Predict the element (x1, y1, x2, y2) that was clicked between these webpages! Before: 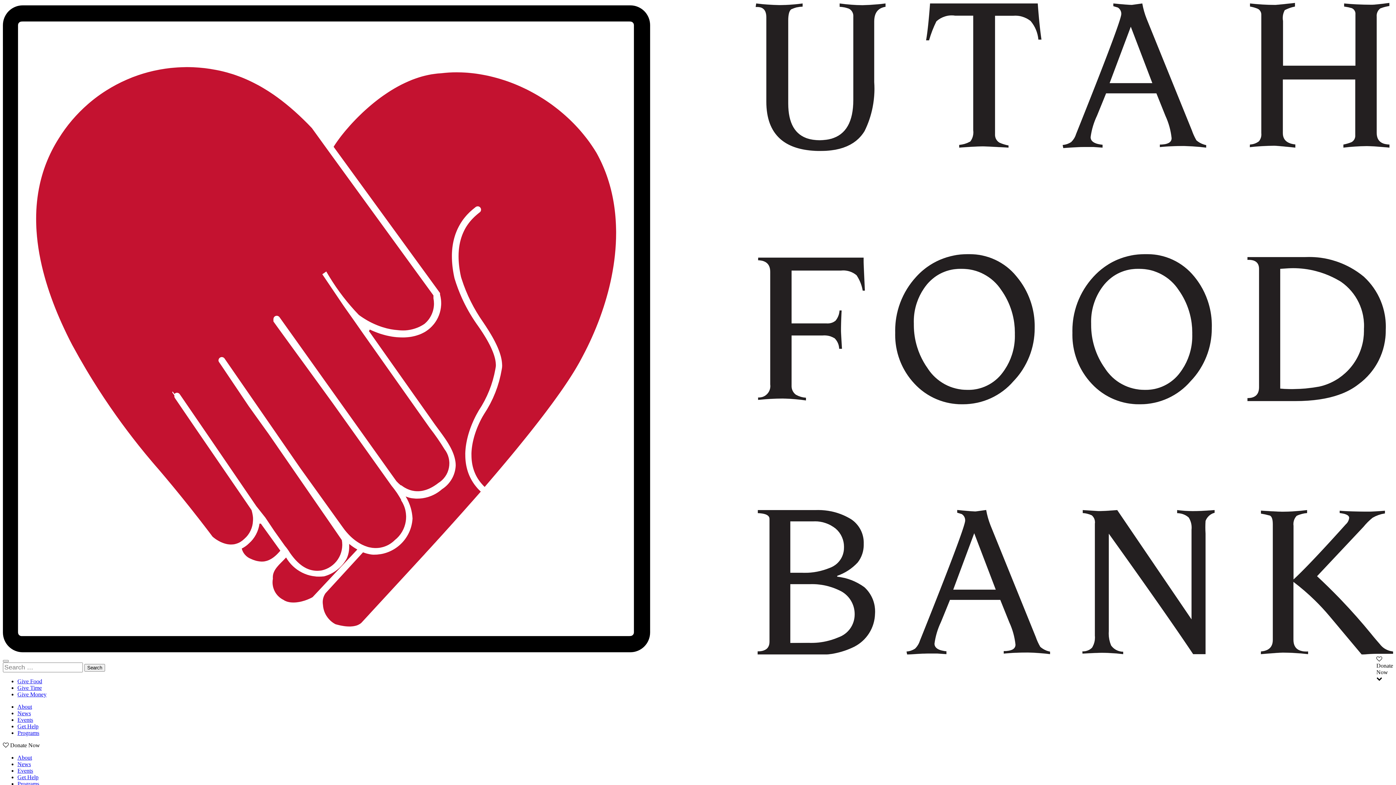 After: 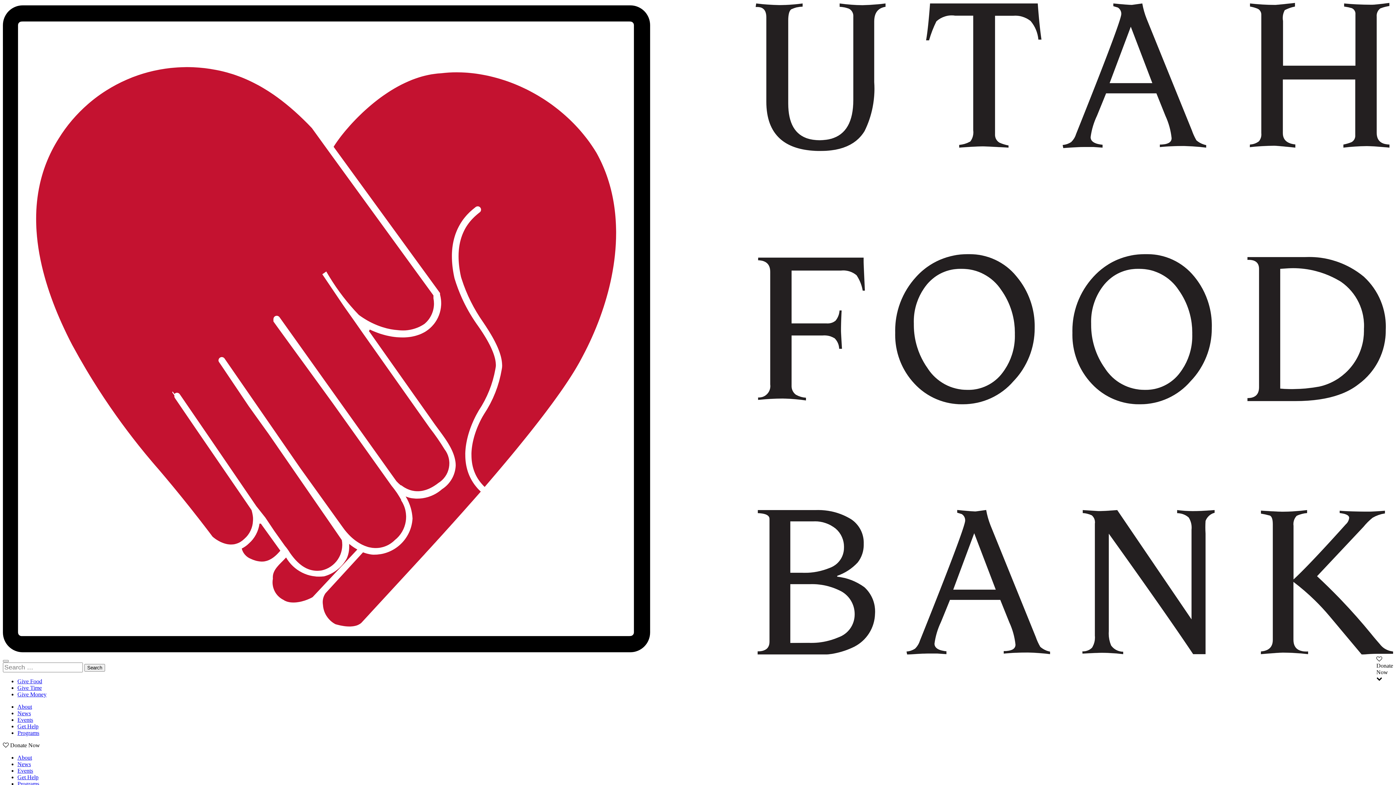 Action: label: Give Food bbox: (17, 678, 42, 684)